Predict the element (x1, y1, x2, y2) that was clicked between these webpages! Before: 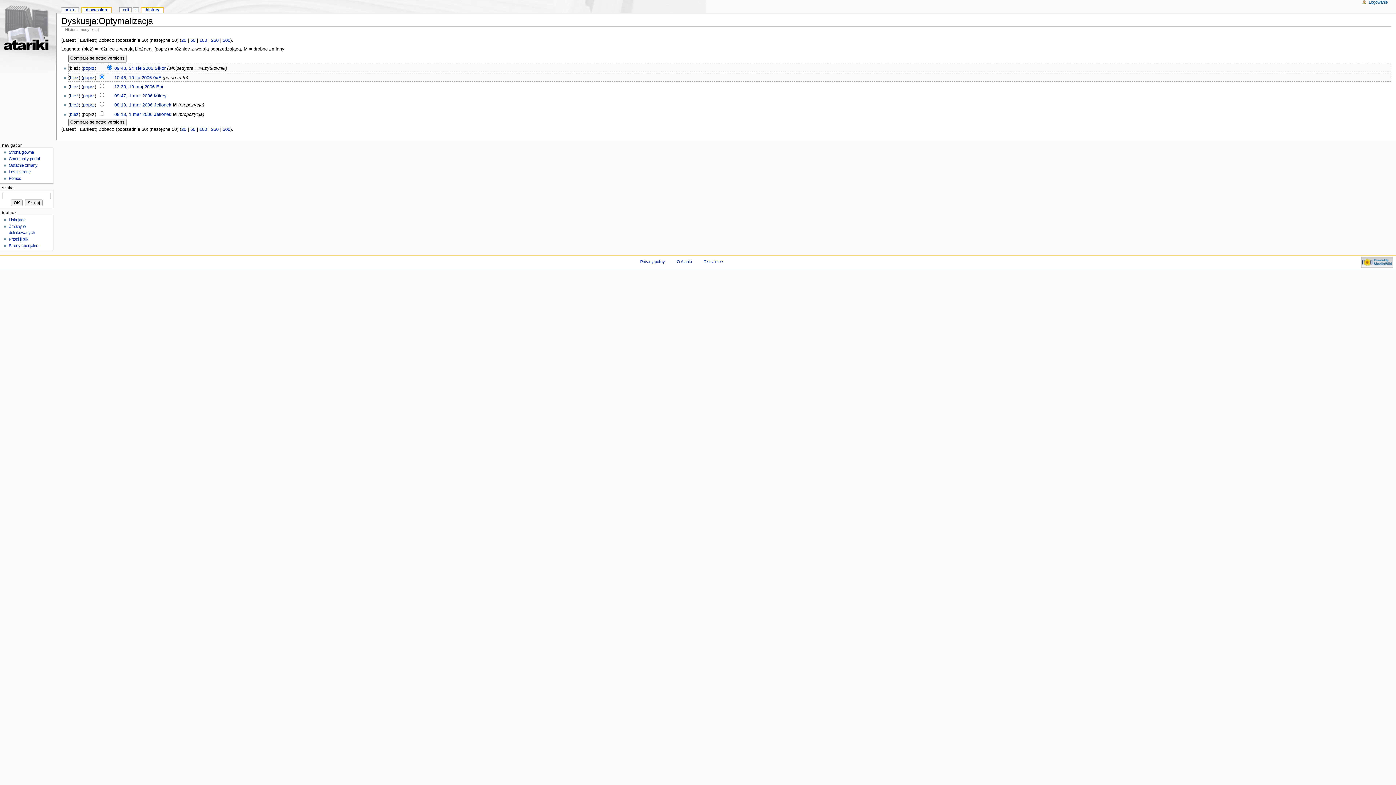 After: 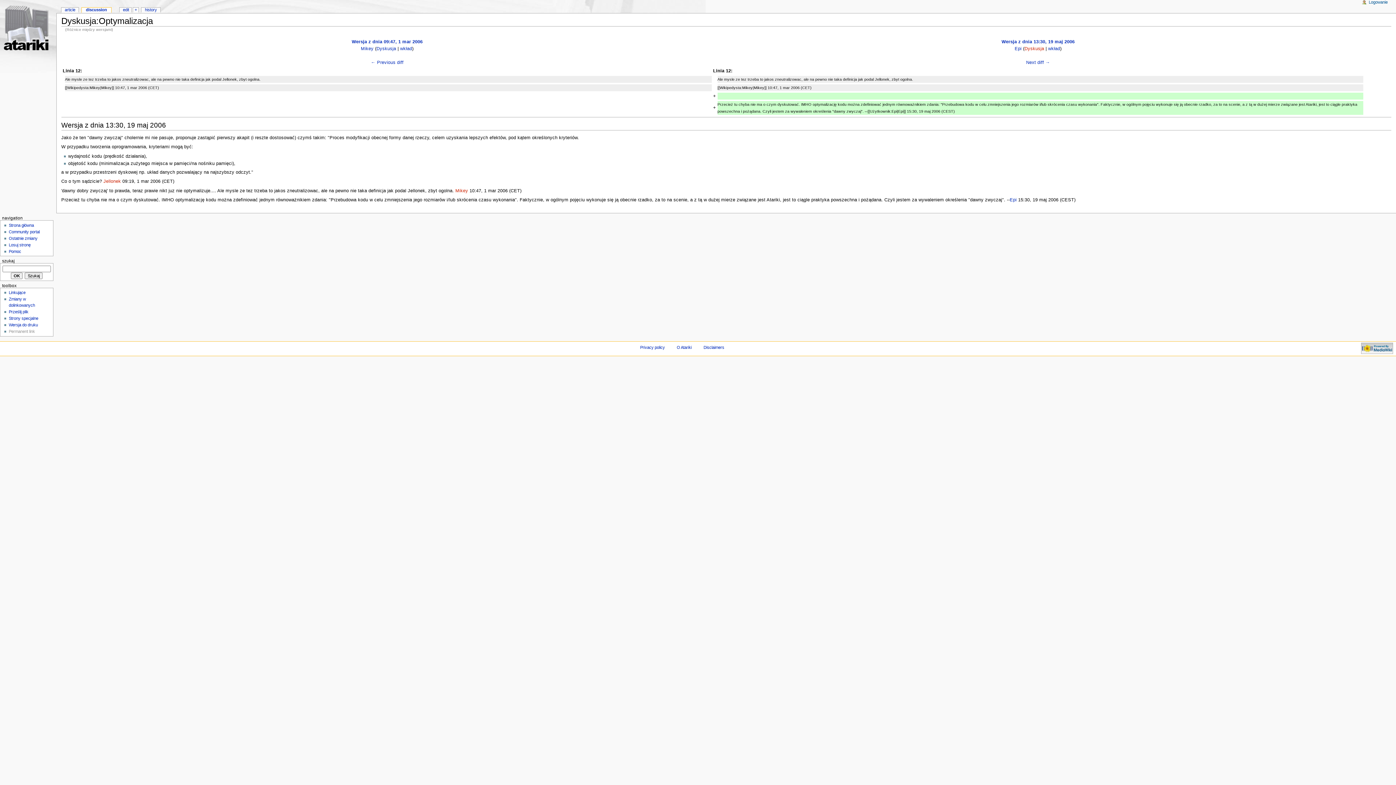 Action: label: poprz bbox: (83, 84, 94, 89)